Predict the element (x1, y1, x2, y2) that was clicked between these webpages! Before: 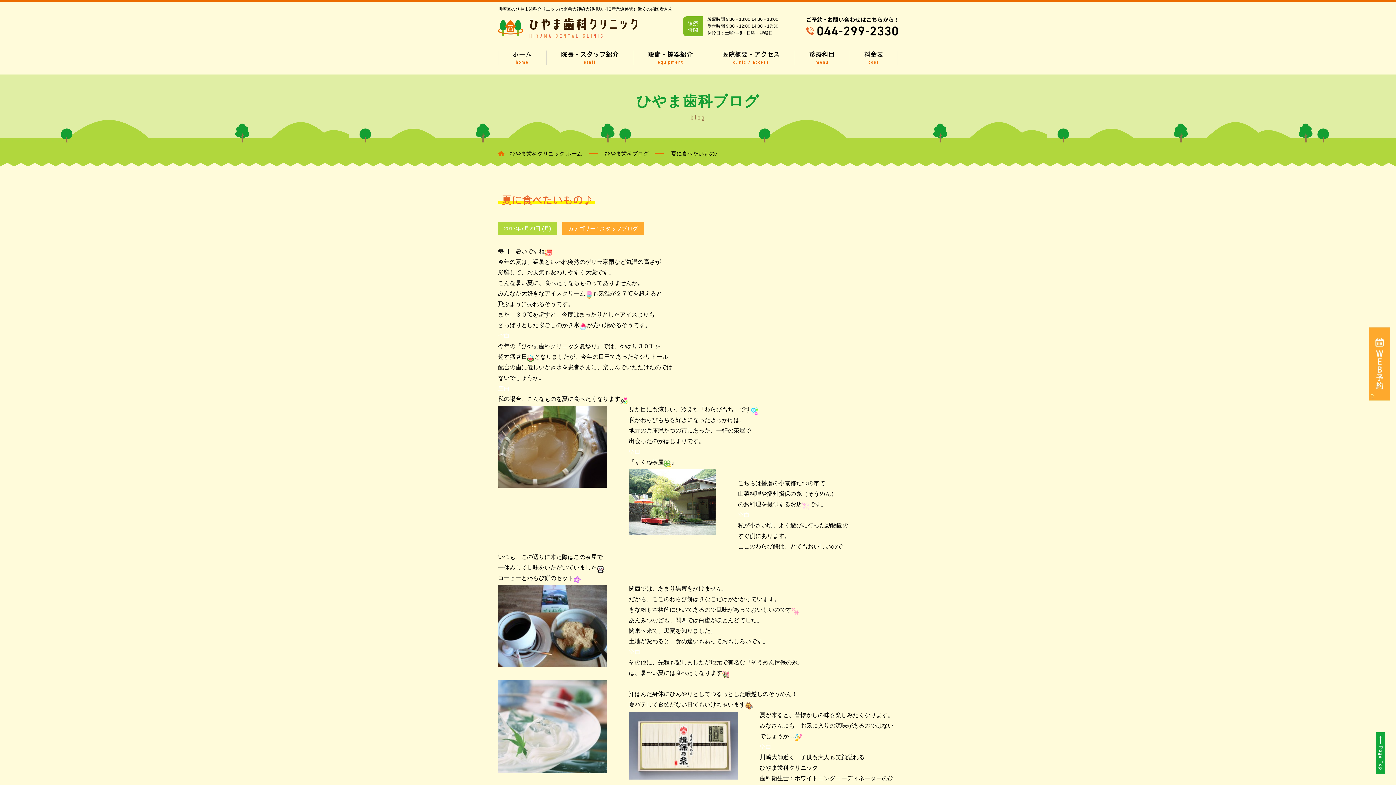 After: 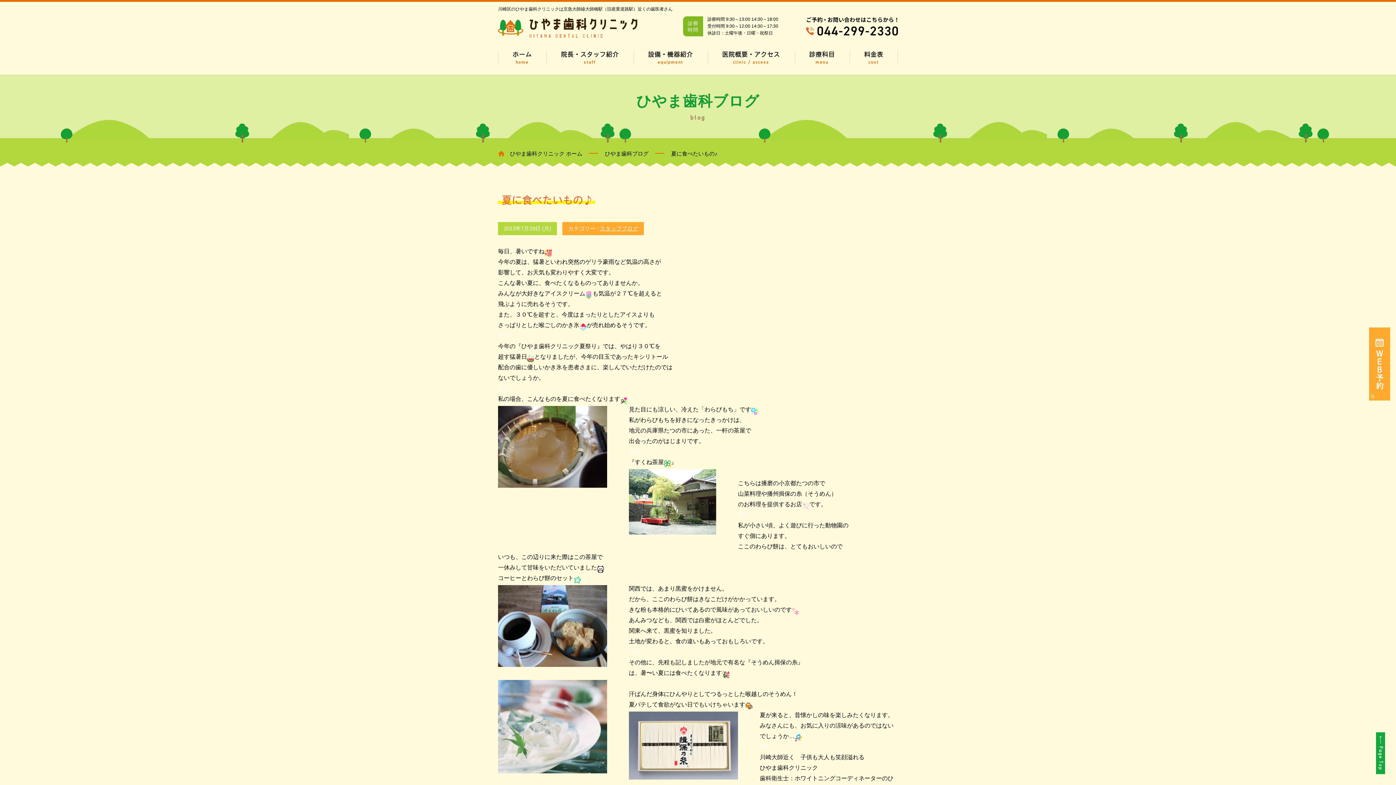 Action: bbox: (806, 17, 898, 35)